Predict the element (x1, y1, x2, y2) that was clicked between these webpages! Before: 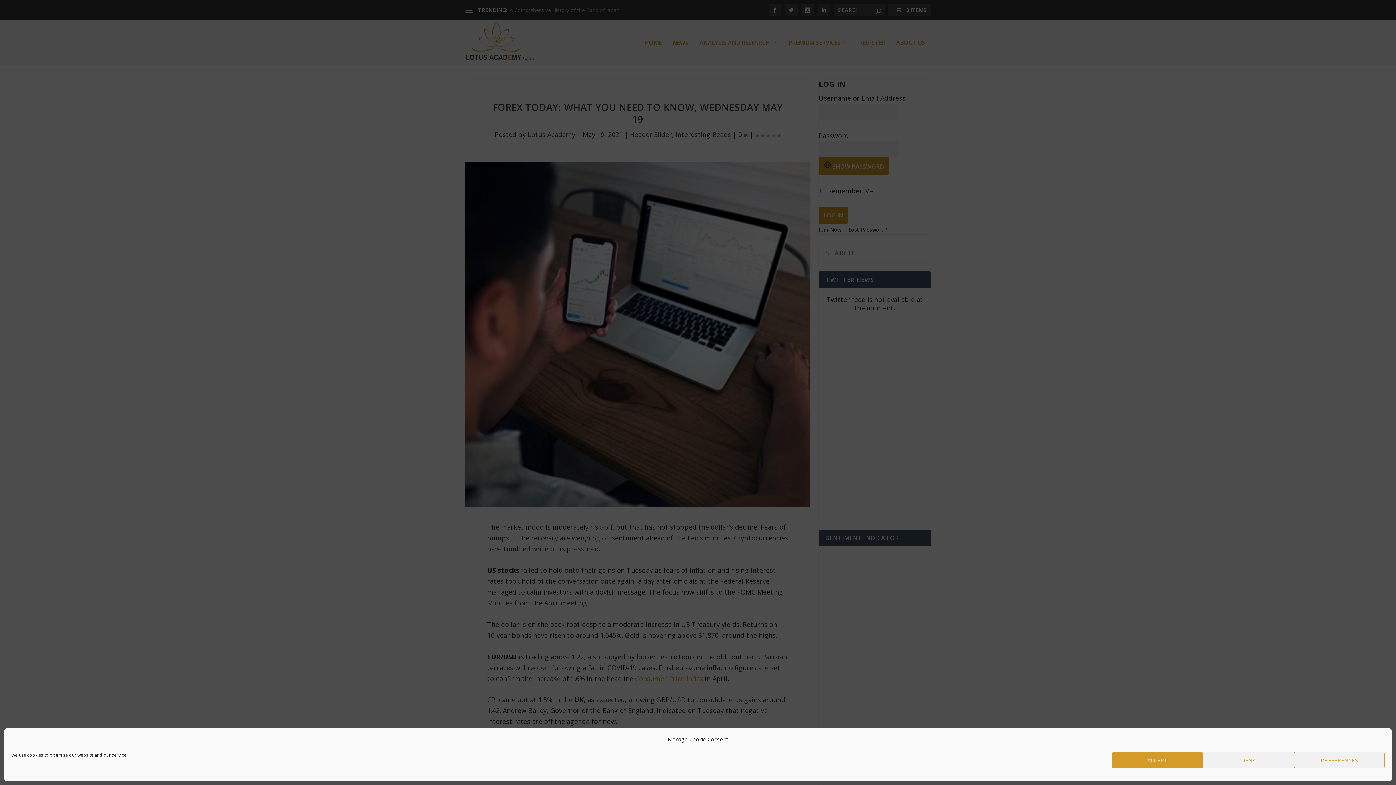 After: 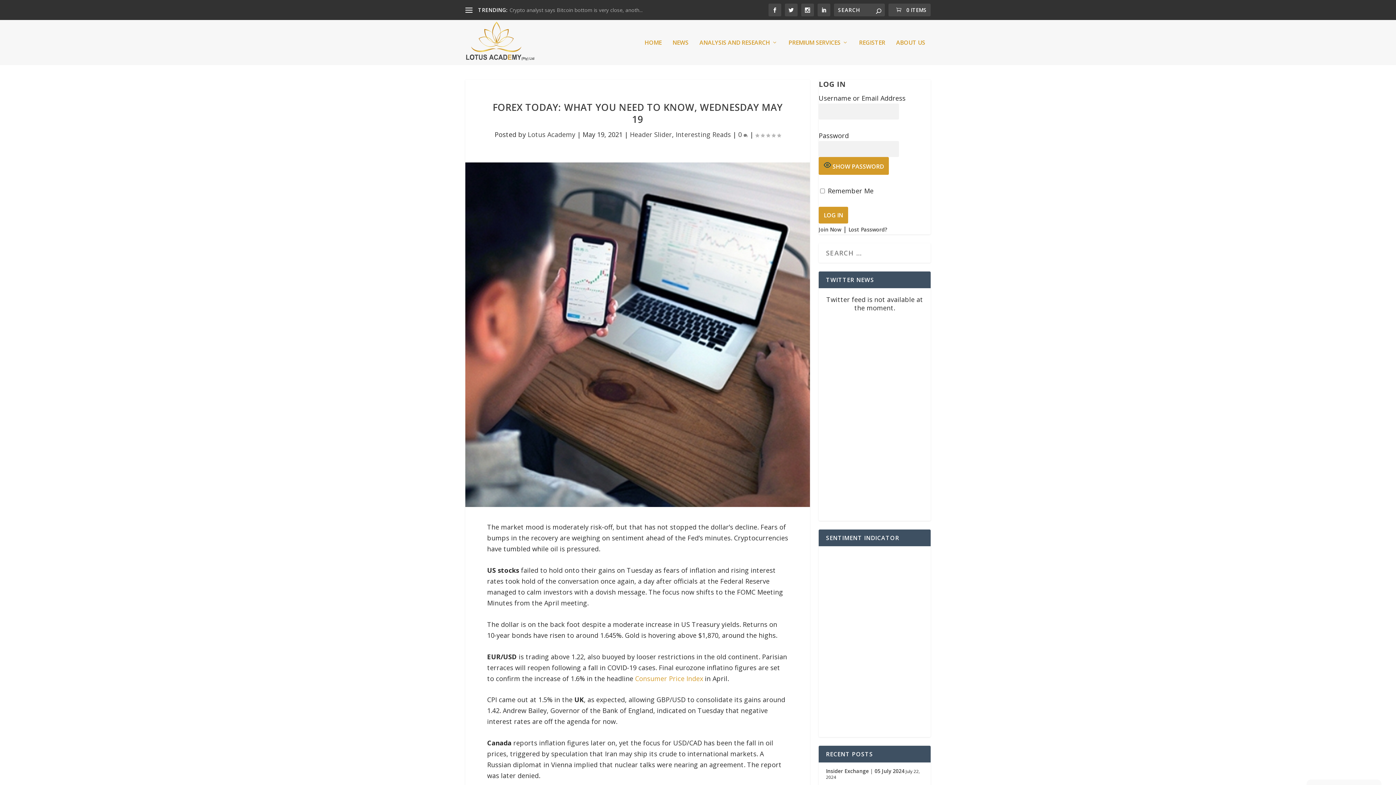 Action: label: ACCEPT bbox: (1112, 752, 1203, 768)